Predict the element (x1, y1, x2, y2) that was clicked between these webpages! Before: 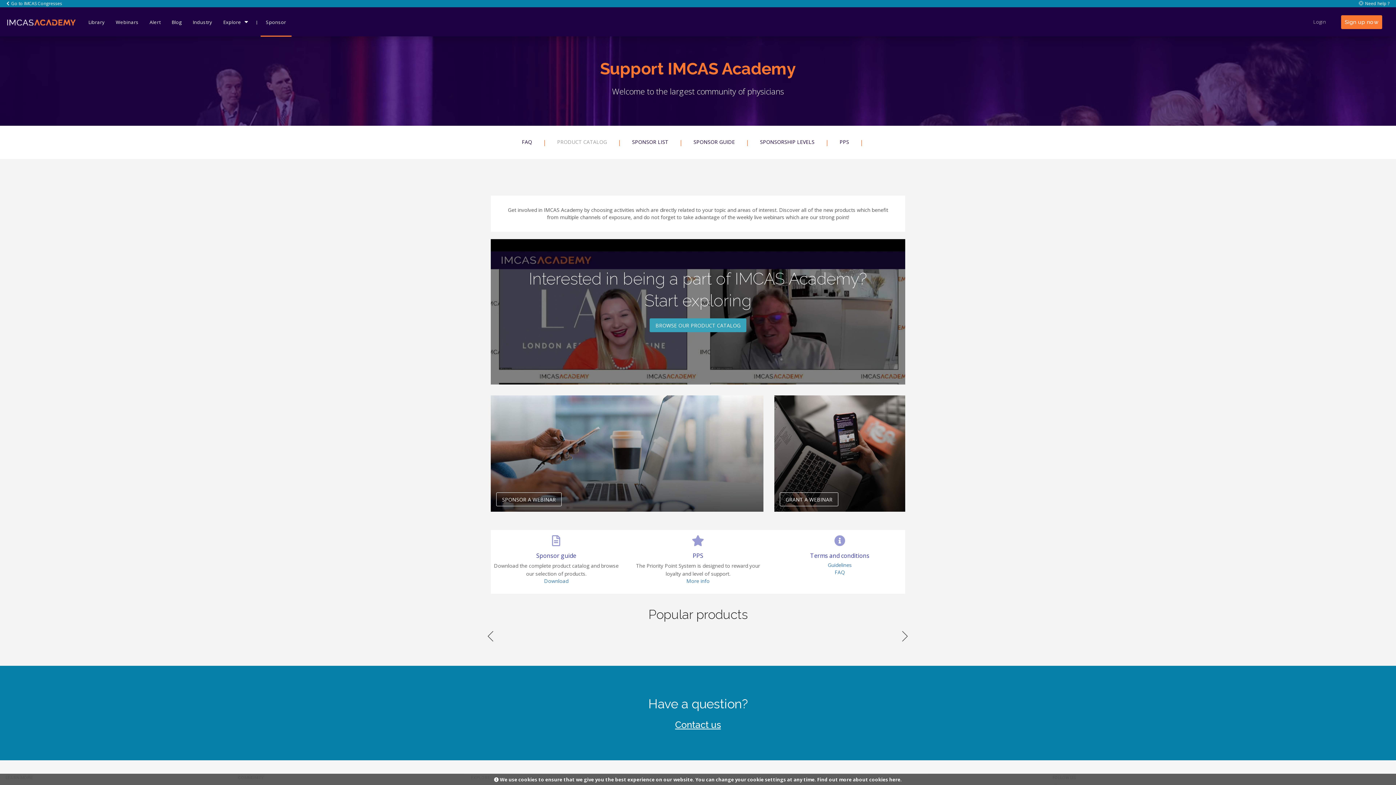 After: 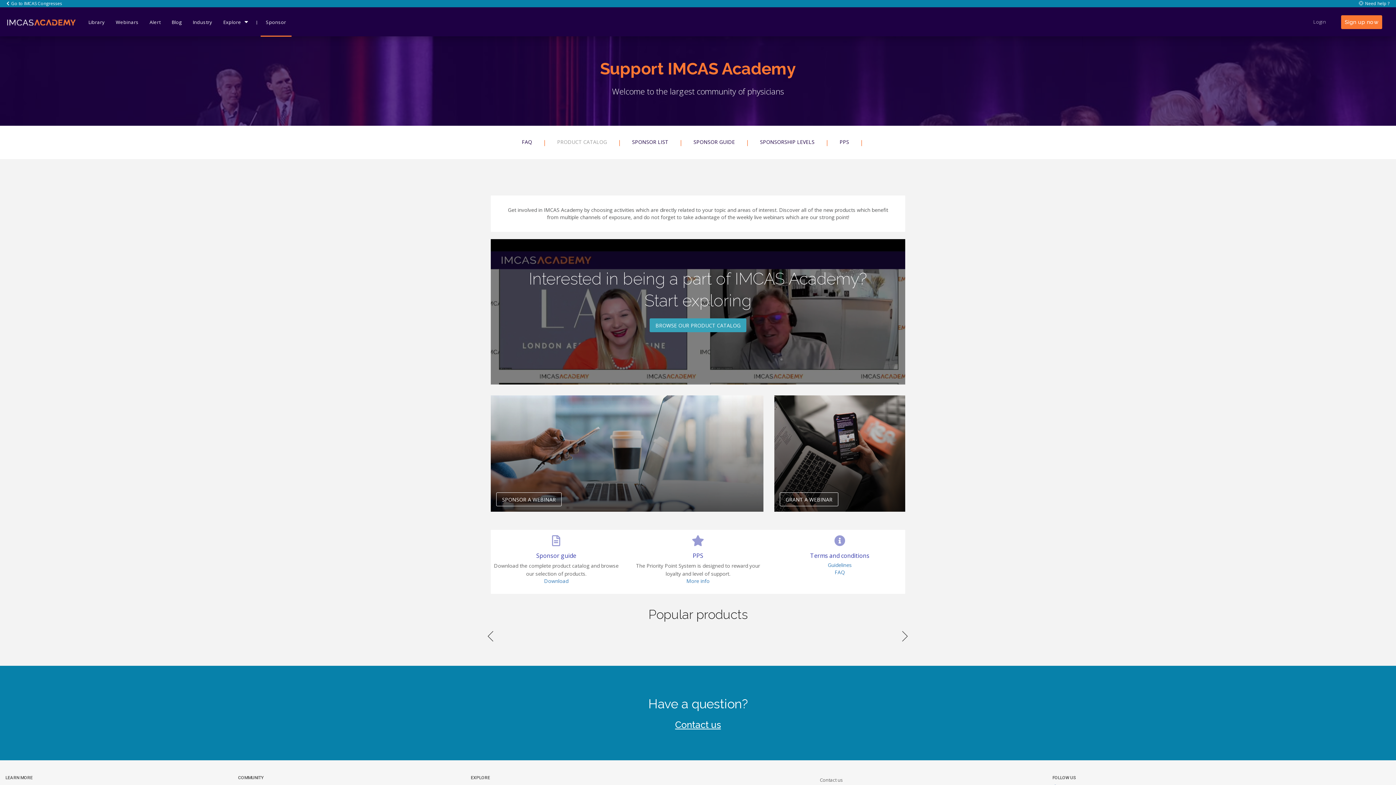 Action: label: Sponsor bbox: (266, 7, 286, 36)